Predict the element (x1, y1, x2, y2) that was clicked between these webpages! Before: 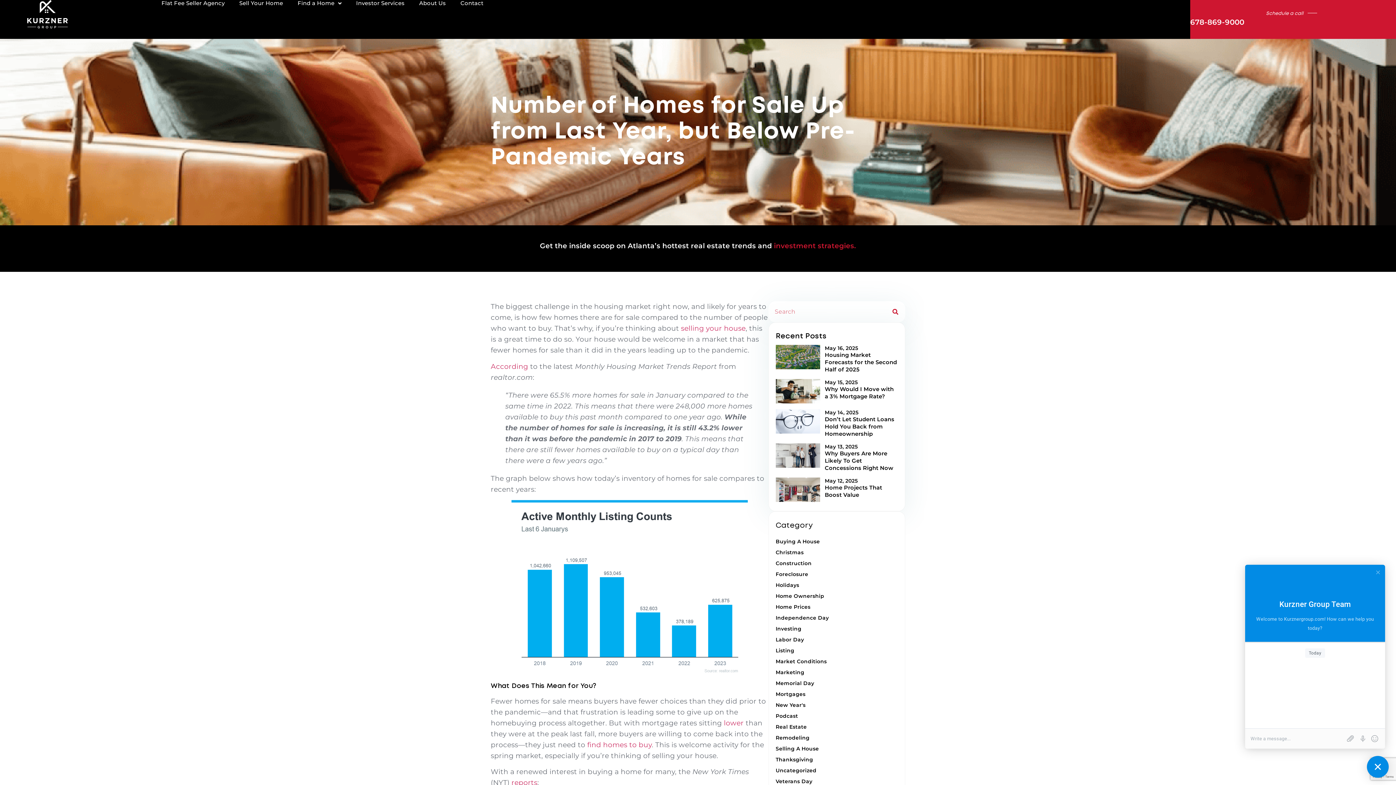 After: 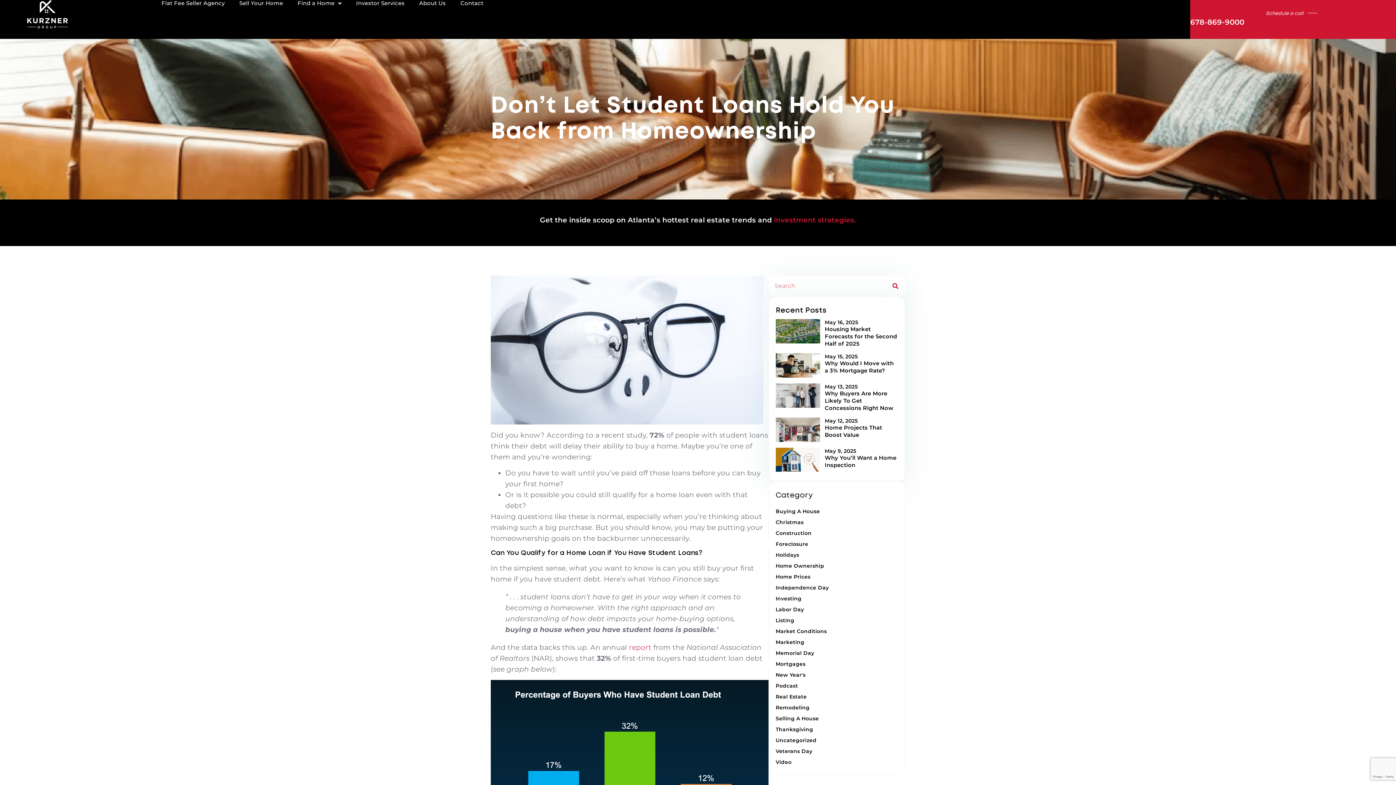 Action: label: Don’t Let Student Loans Hold You Back from Homeownership bbox: (825, 416, 894, 437)